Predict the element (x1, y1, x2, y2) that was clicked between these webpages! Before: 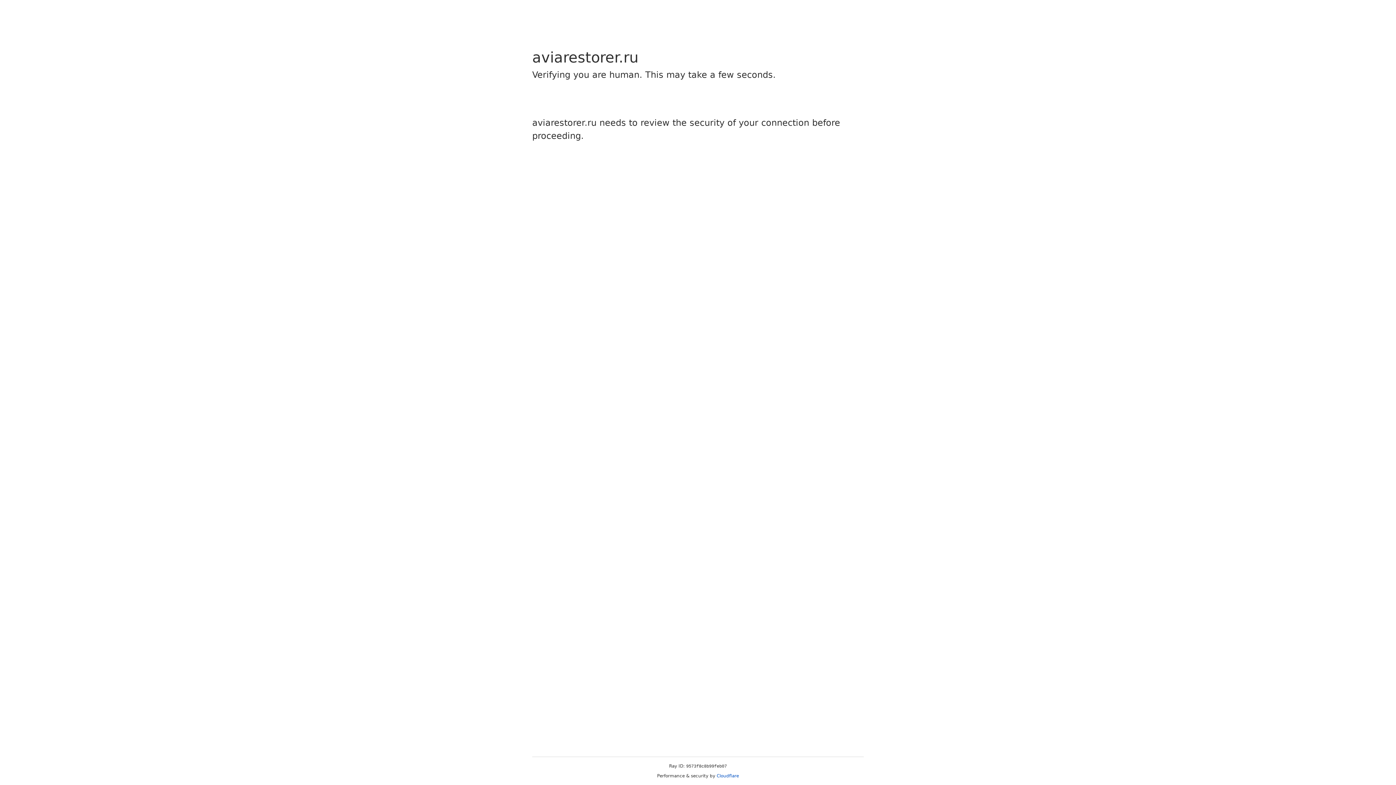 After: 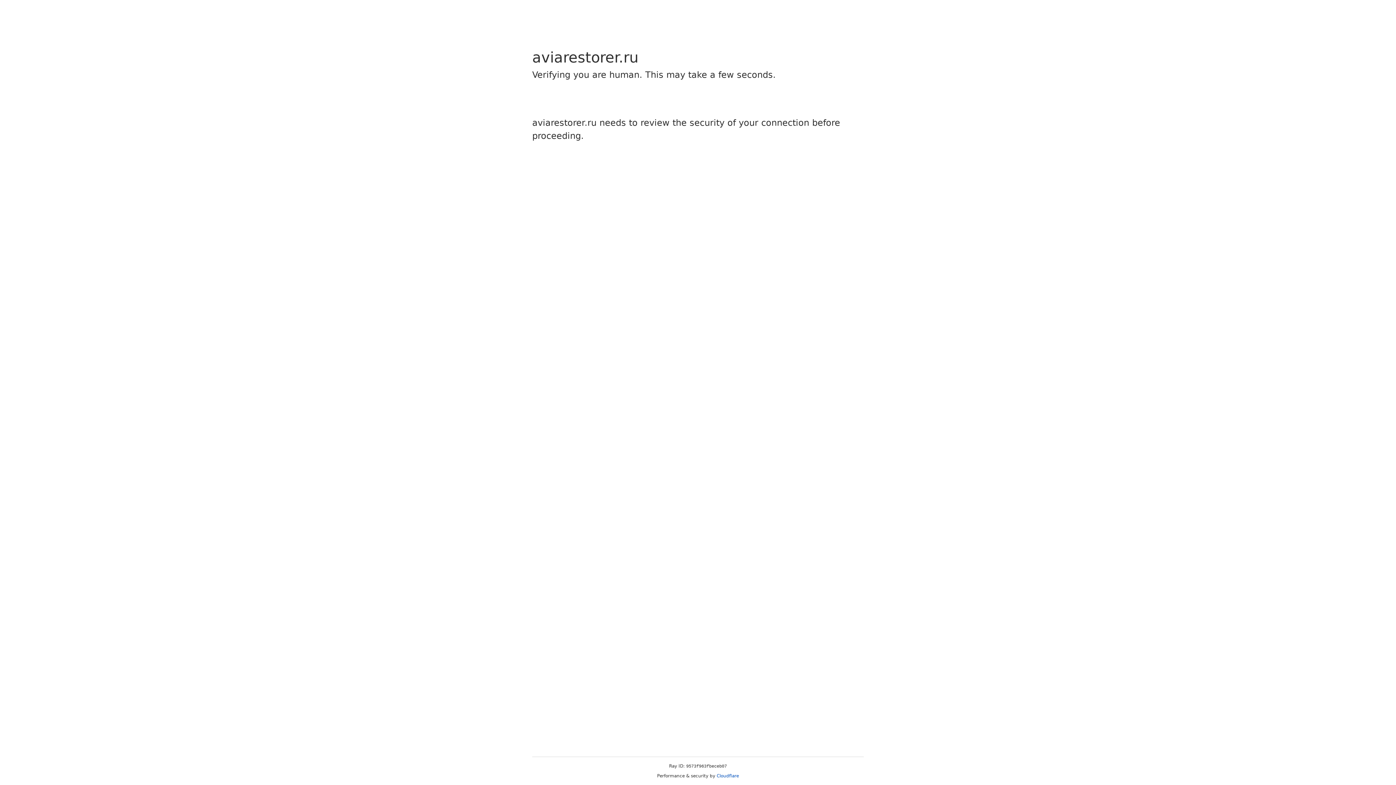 Action: bbox: (716, 773, 739, 778) label: Cloudflare